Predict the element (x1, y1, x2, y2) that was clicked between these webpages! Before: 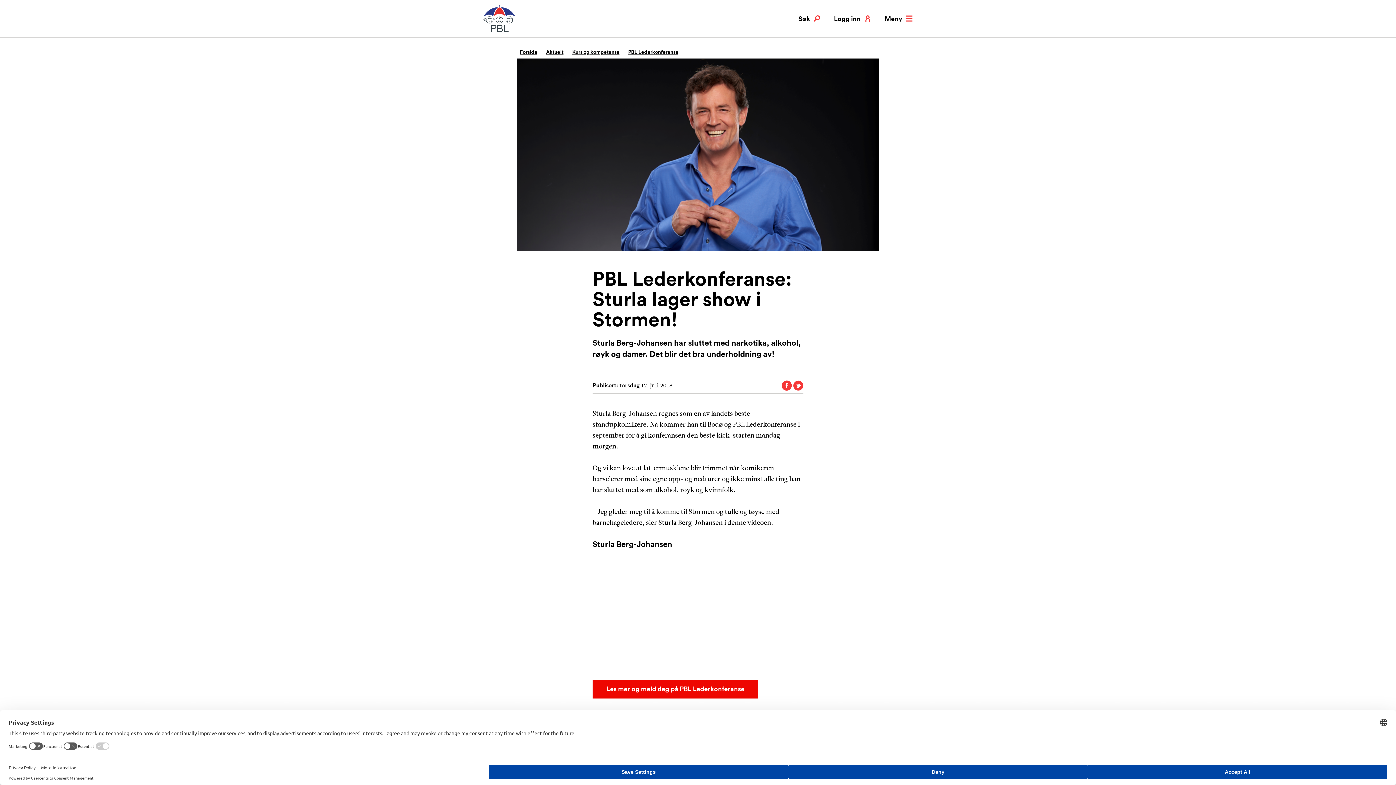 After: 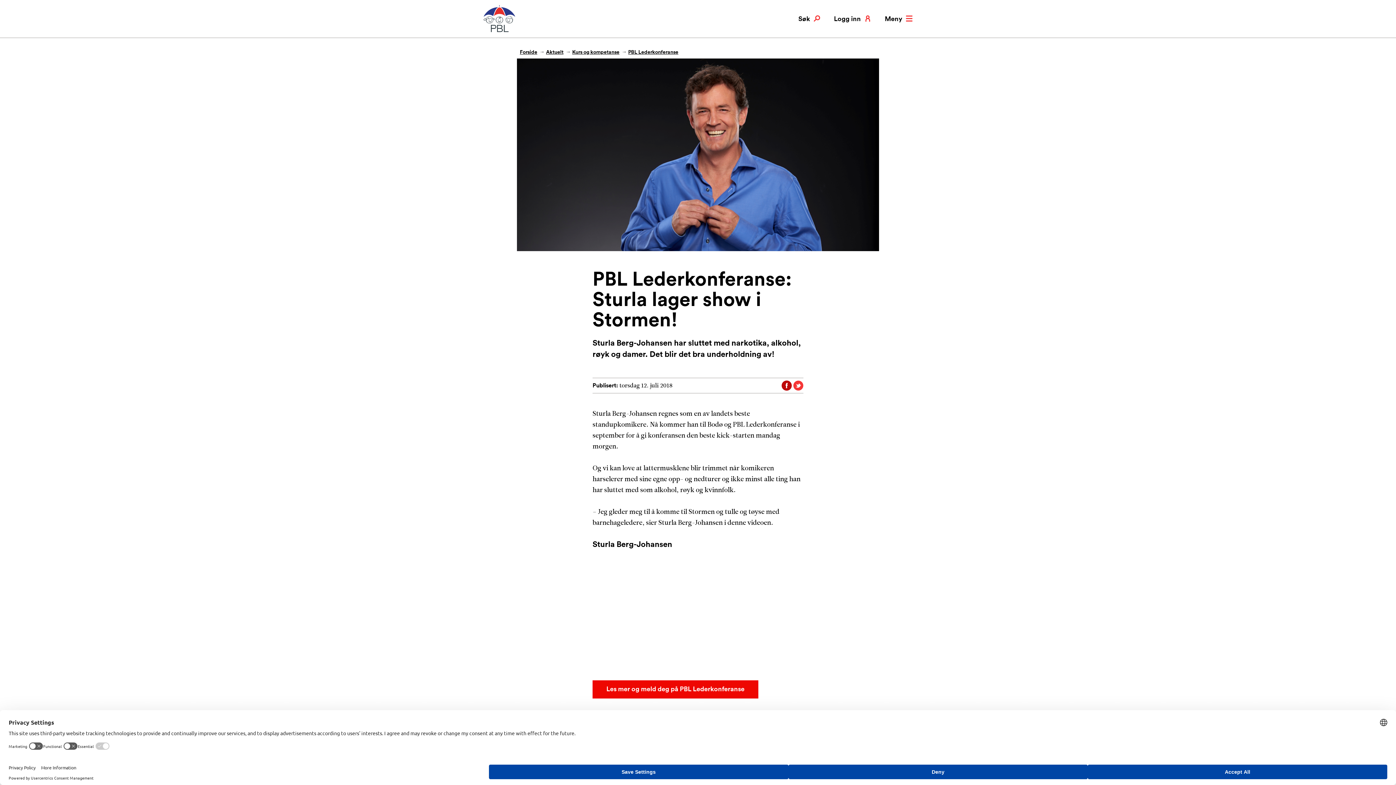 Action: bbox: (781, 380, 792, 392)